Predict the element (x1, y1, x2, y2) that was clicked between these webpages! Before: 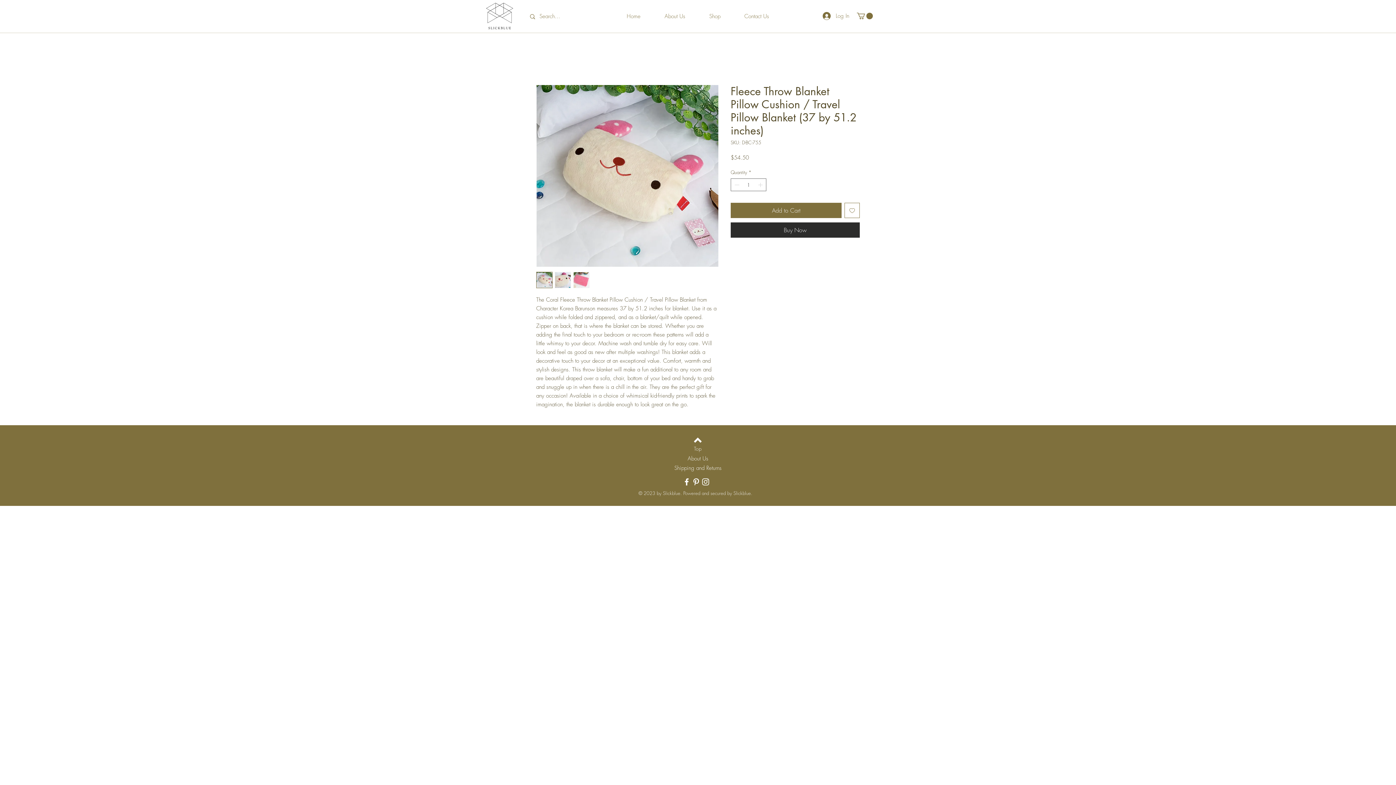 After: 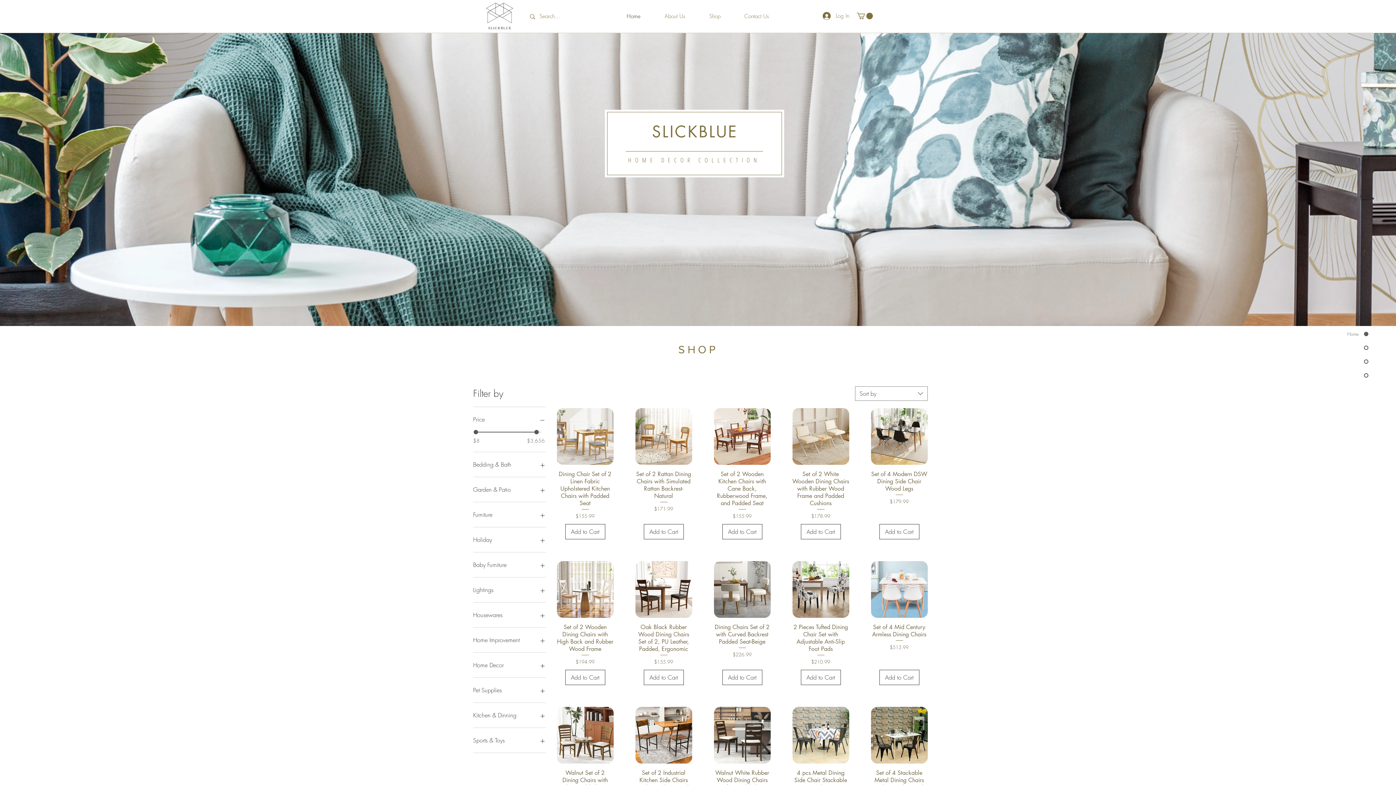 Action: label: Contact Us bbox: (733, 10, 780, 22)